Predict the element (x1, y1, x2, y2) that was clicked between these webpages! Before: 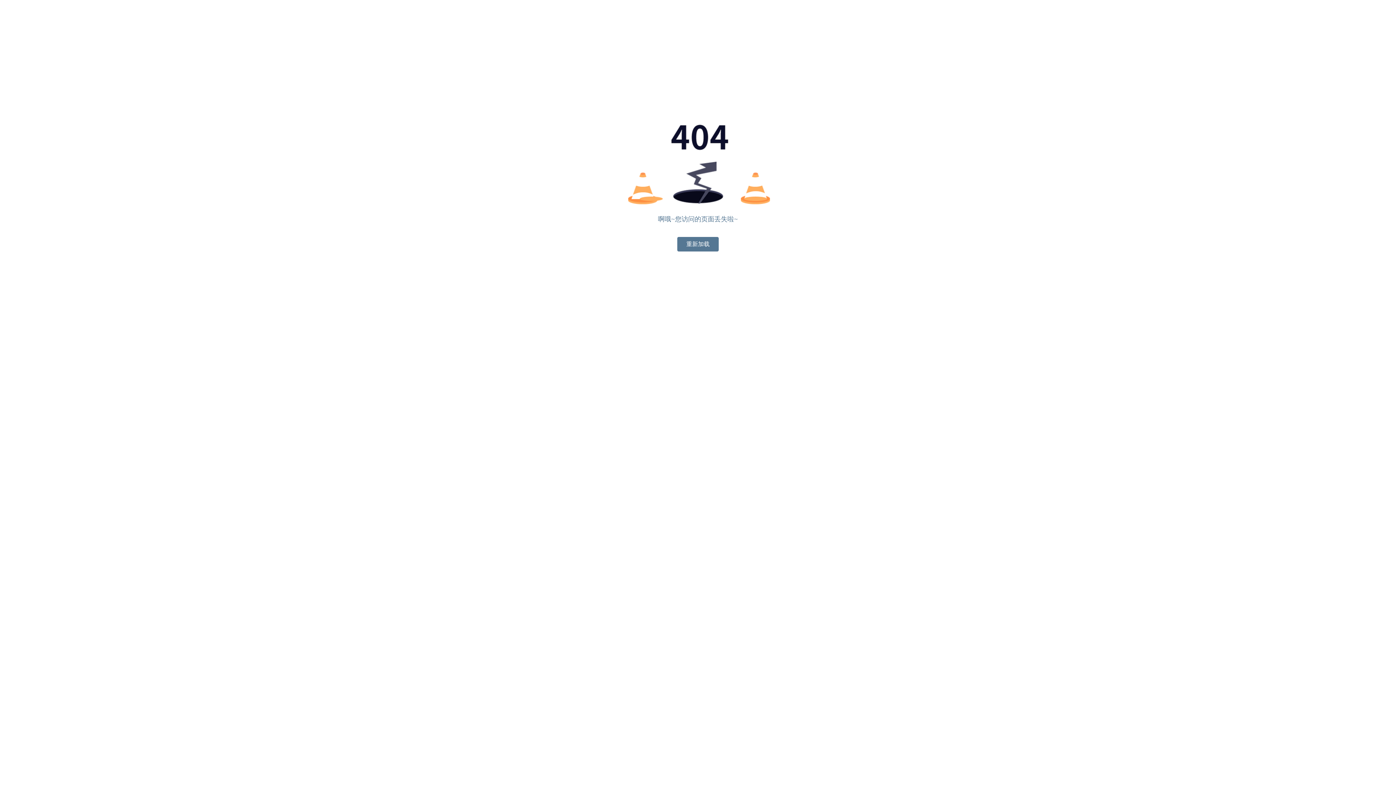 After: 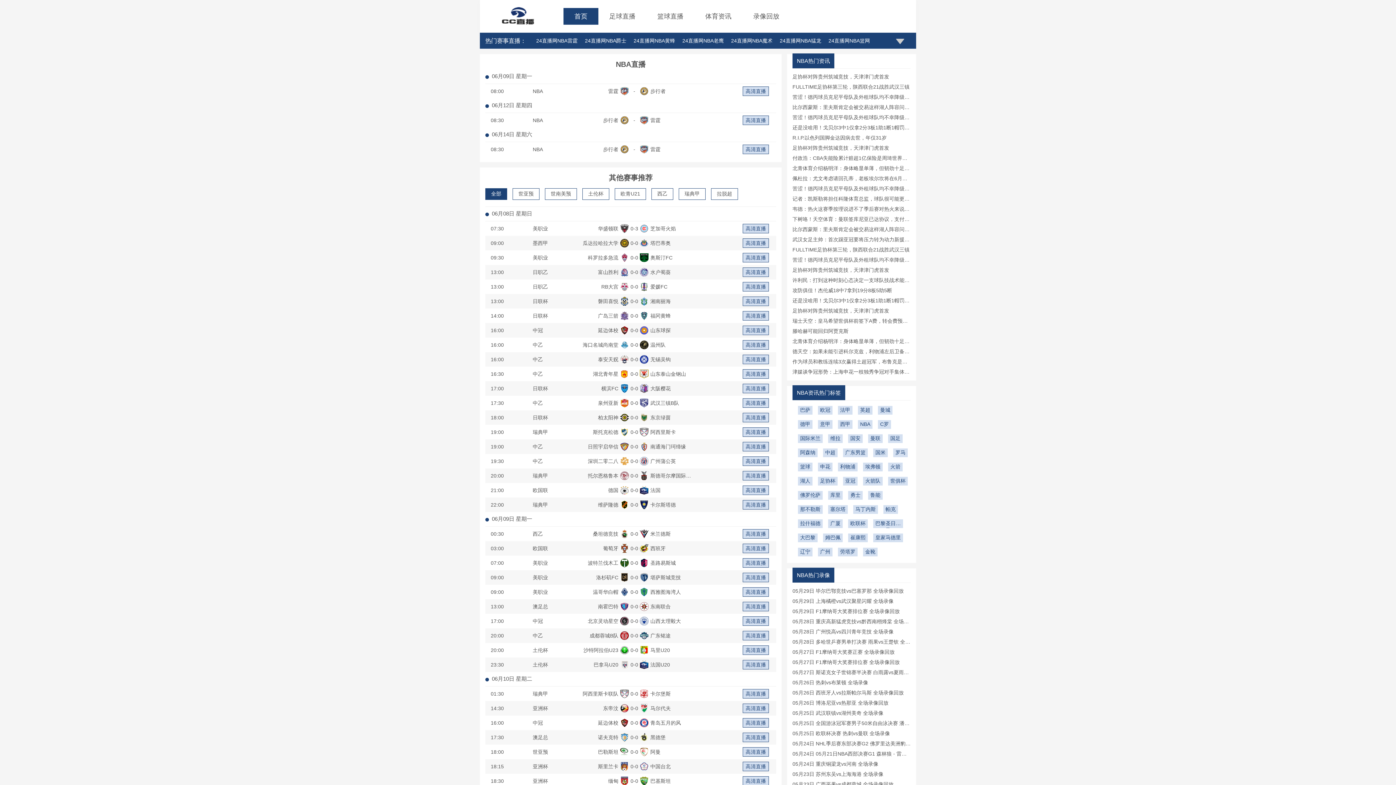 Action: bbox: (677, 237, 718, 251) label: 重新加载